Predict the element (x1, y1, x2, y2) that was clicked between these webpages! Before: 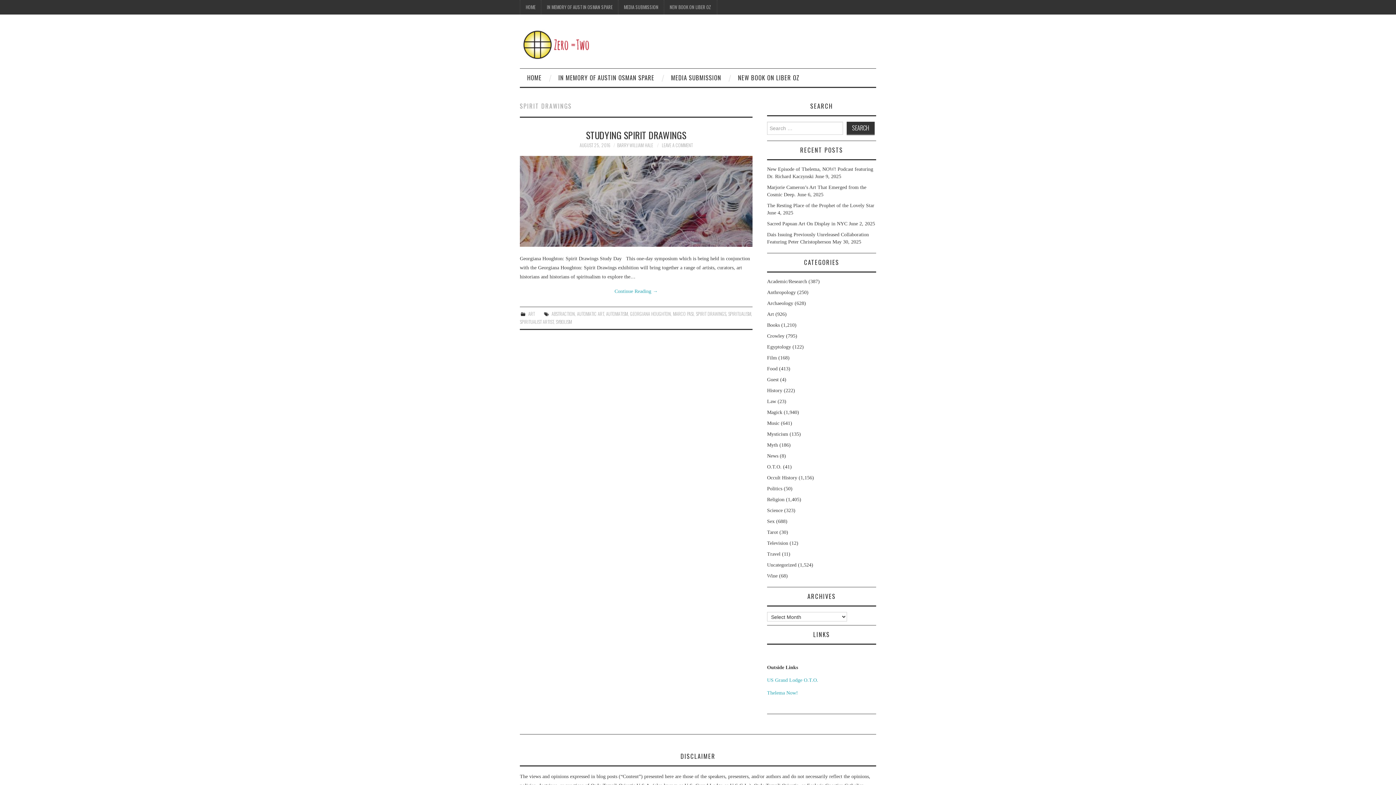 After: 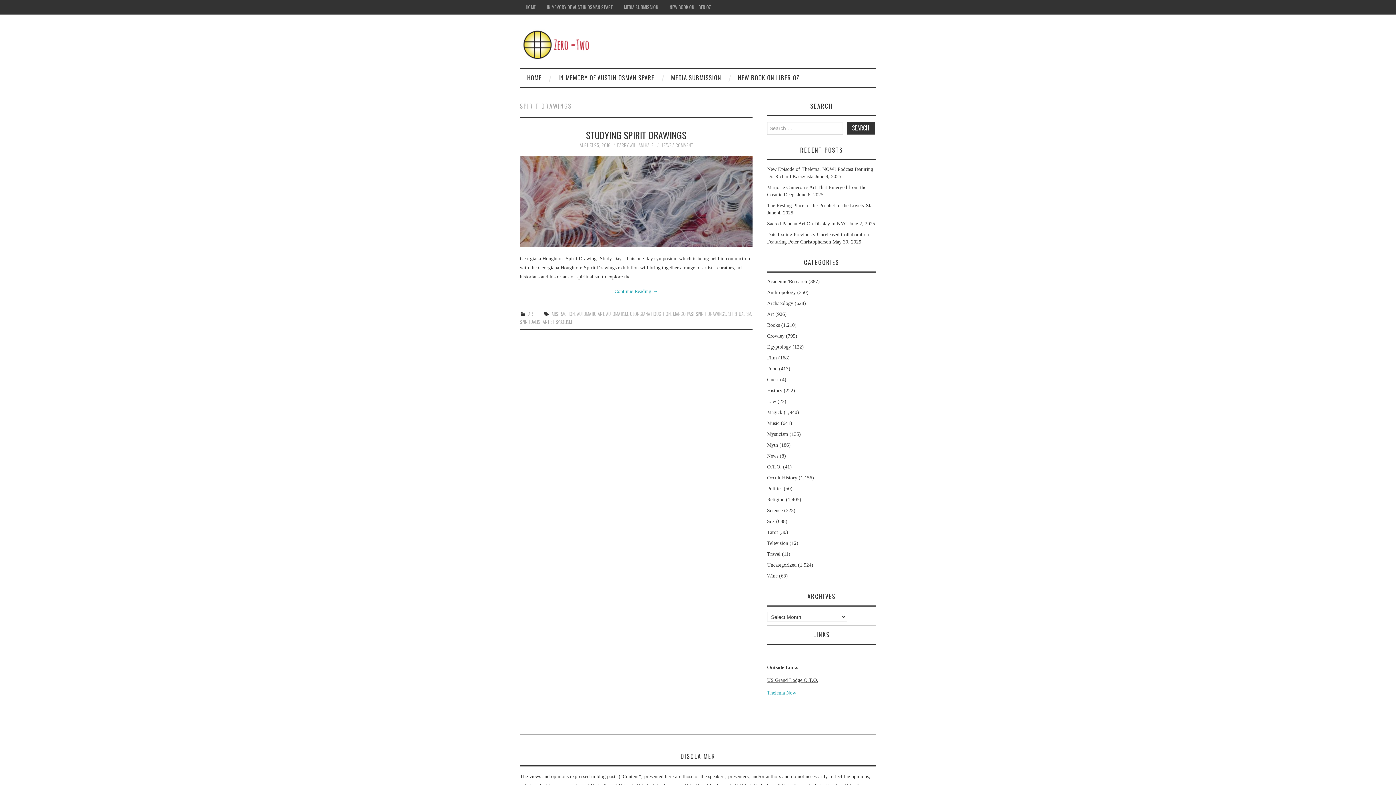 Action: label: US Grand Lodge O.T.O. bbox: (767, 677, 818, 683)